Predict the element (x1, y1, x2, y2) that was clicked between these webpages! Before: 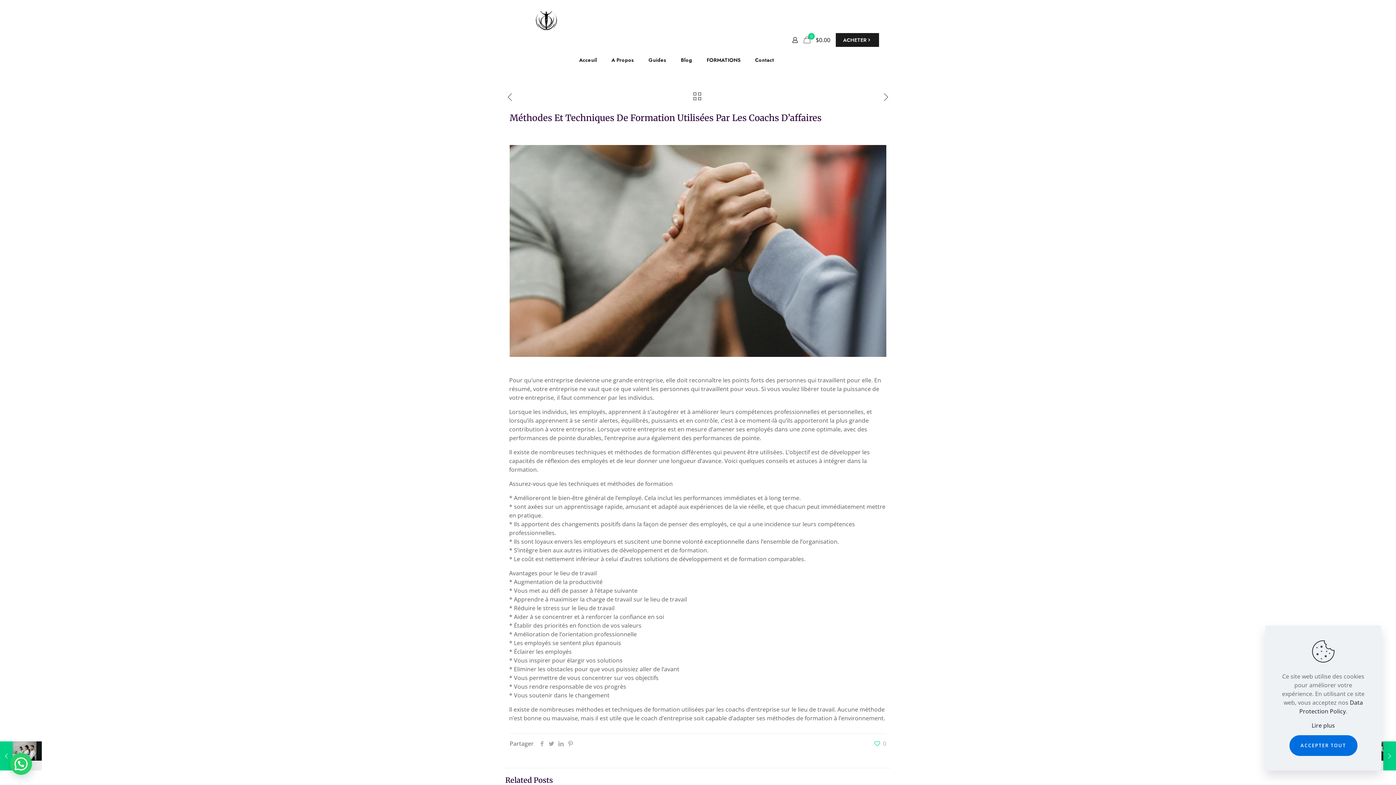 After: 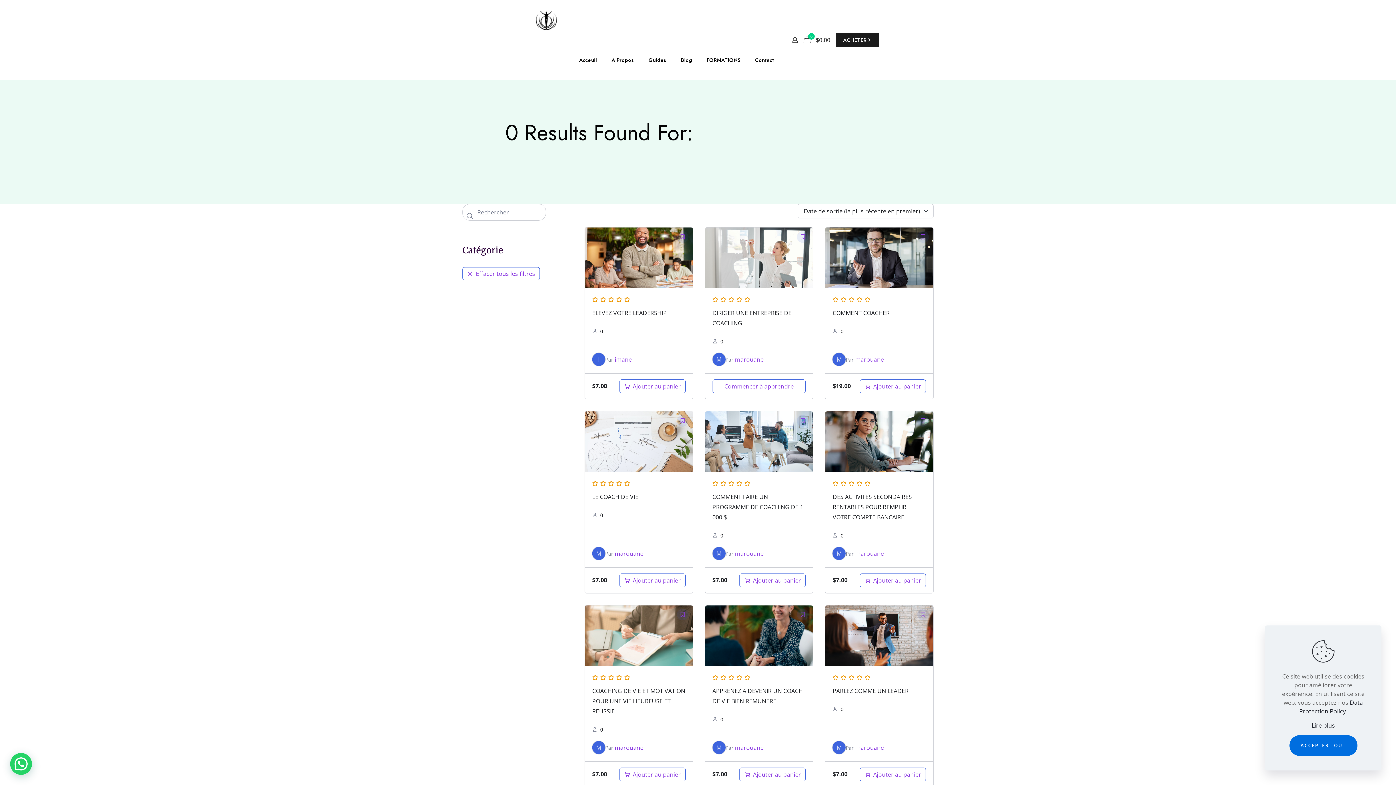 Action: label: FORMATIONS bbox: (699, 40, 748, 80)